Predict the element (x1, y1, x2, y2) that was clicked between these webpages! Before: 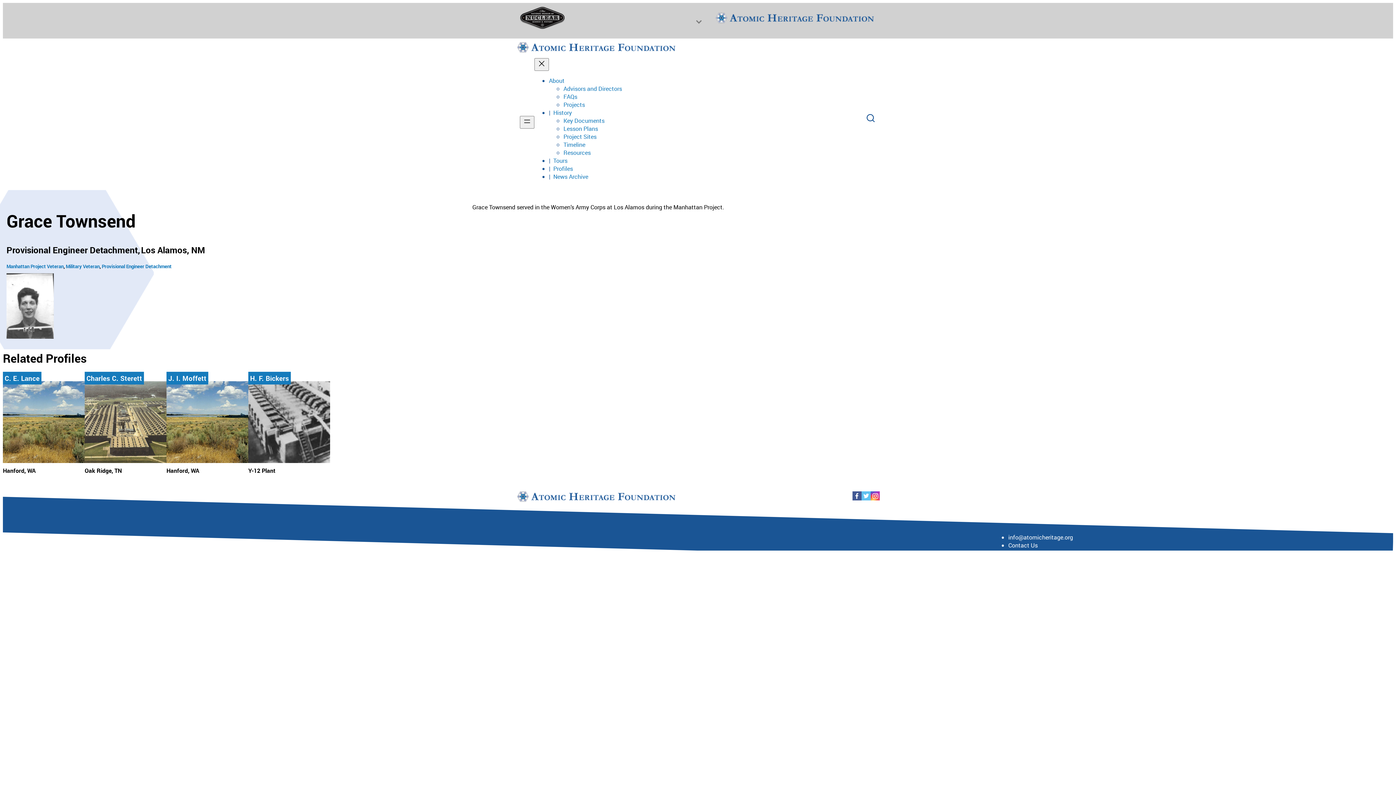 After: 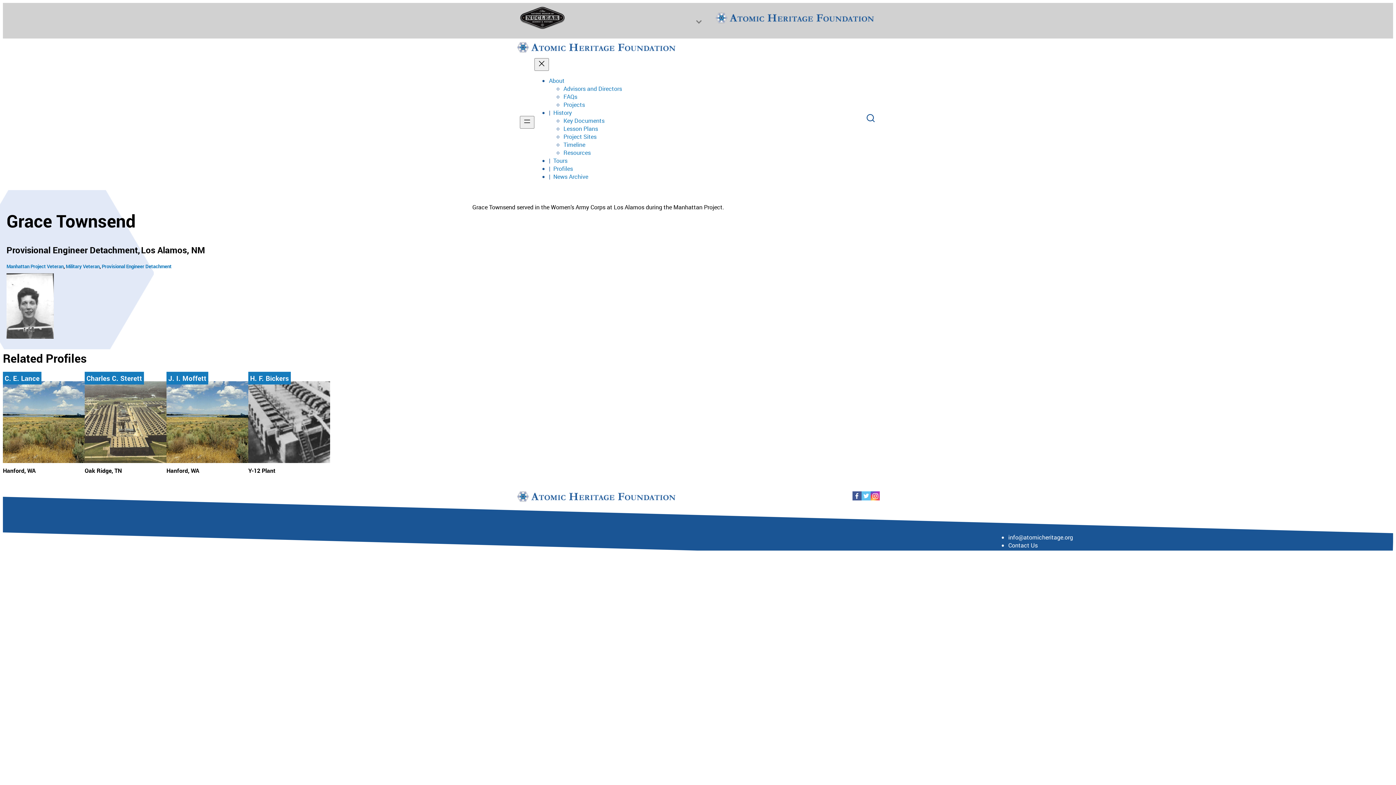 Action: bbox: (861, 491, 870, 500)